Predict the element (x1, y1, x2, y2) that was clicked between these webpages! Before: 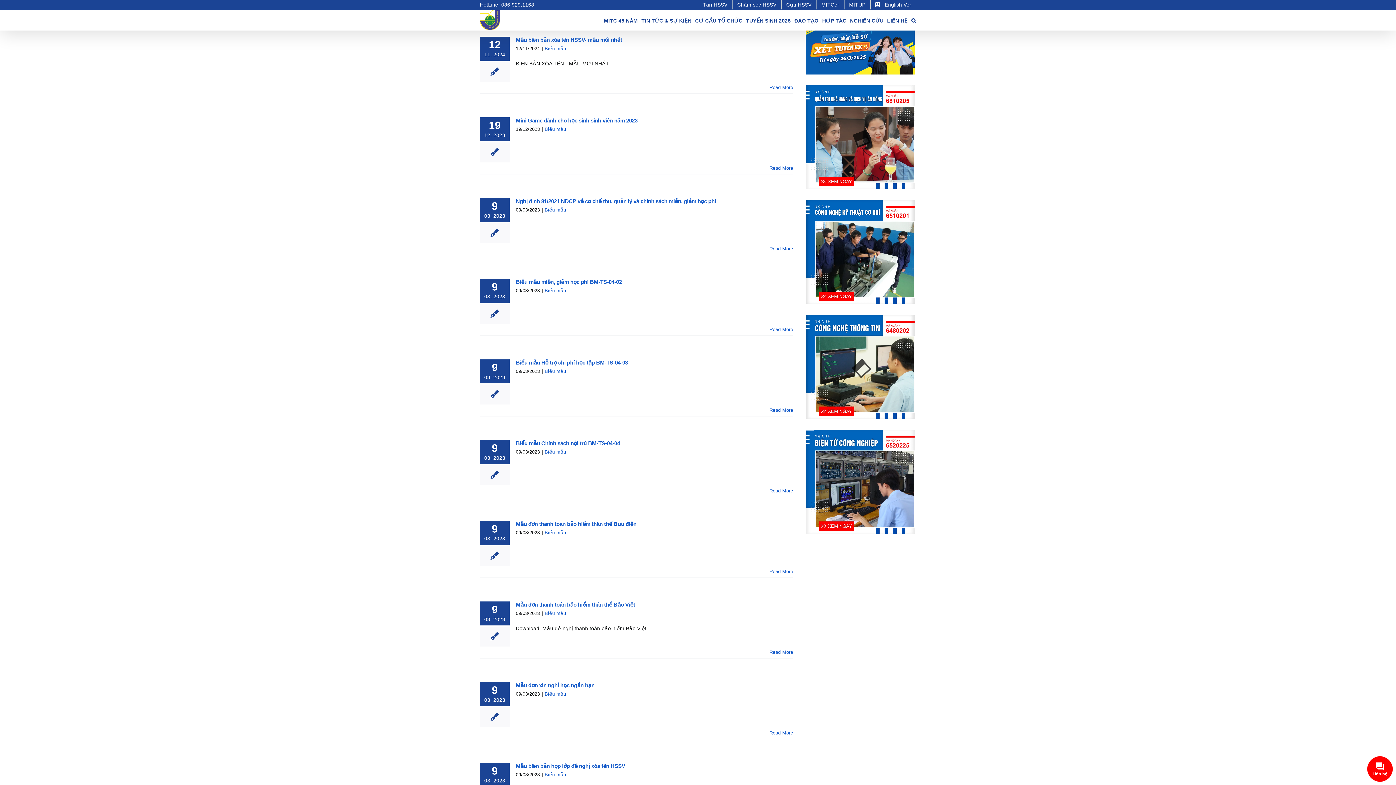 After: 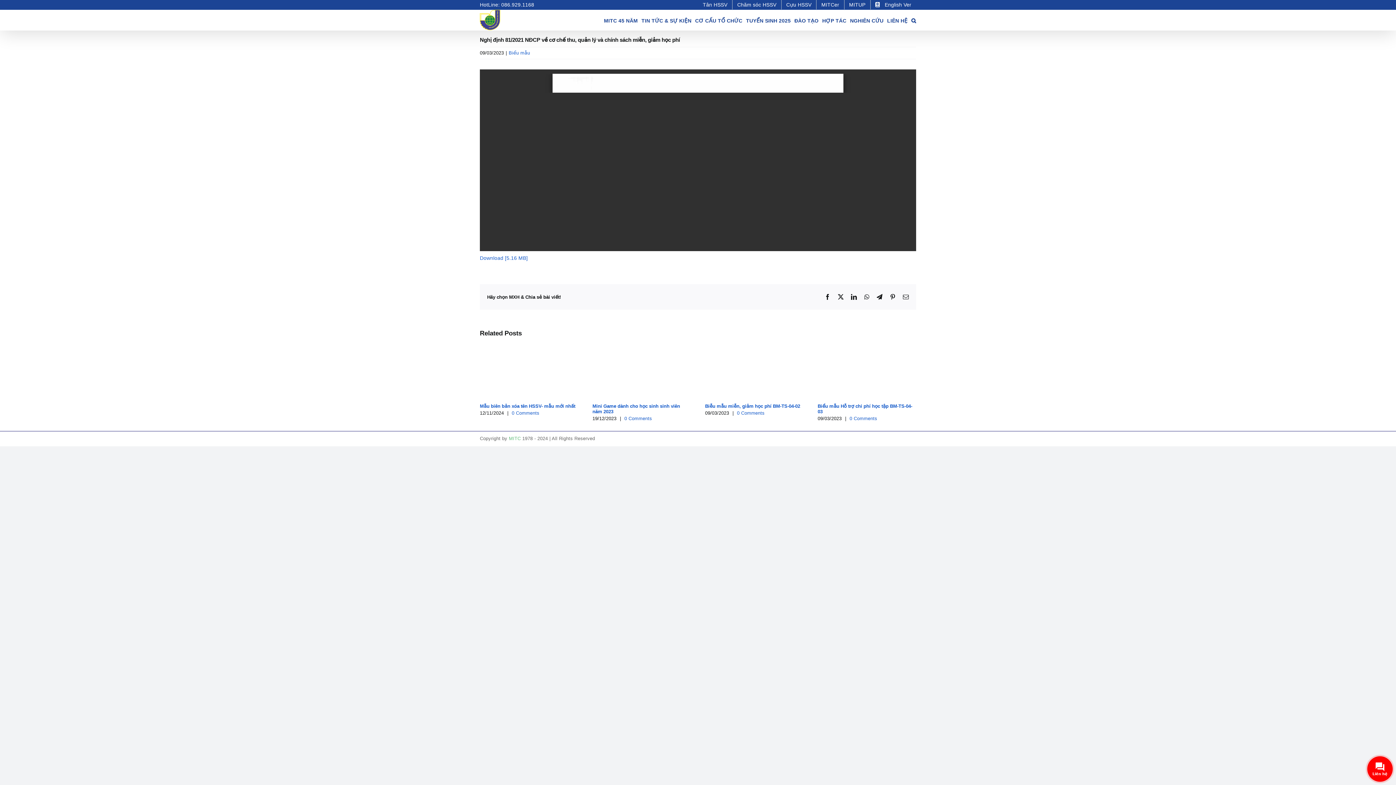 Action: bbox: (769, 246, 793, 251) label: More on Nghị định 81/2021 NĐCP về cơ chế thu, quản lý và chính sách miễn, giảm học phí